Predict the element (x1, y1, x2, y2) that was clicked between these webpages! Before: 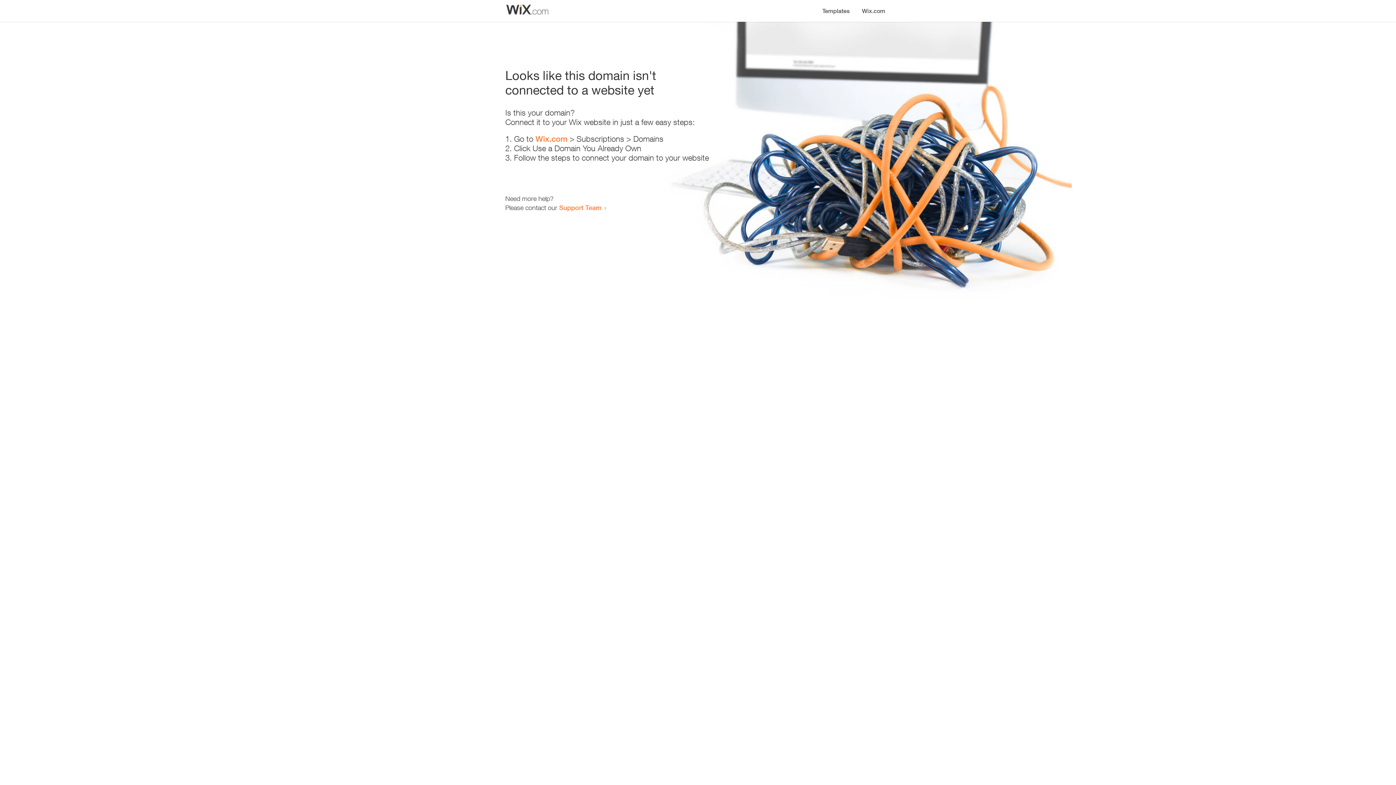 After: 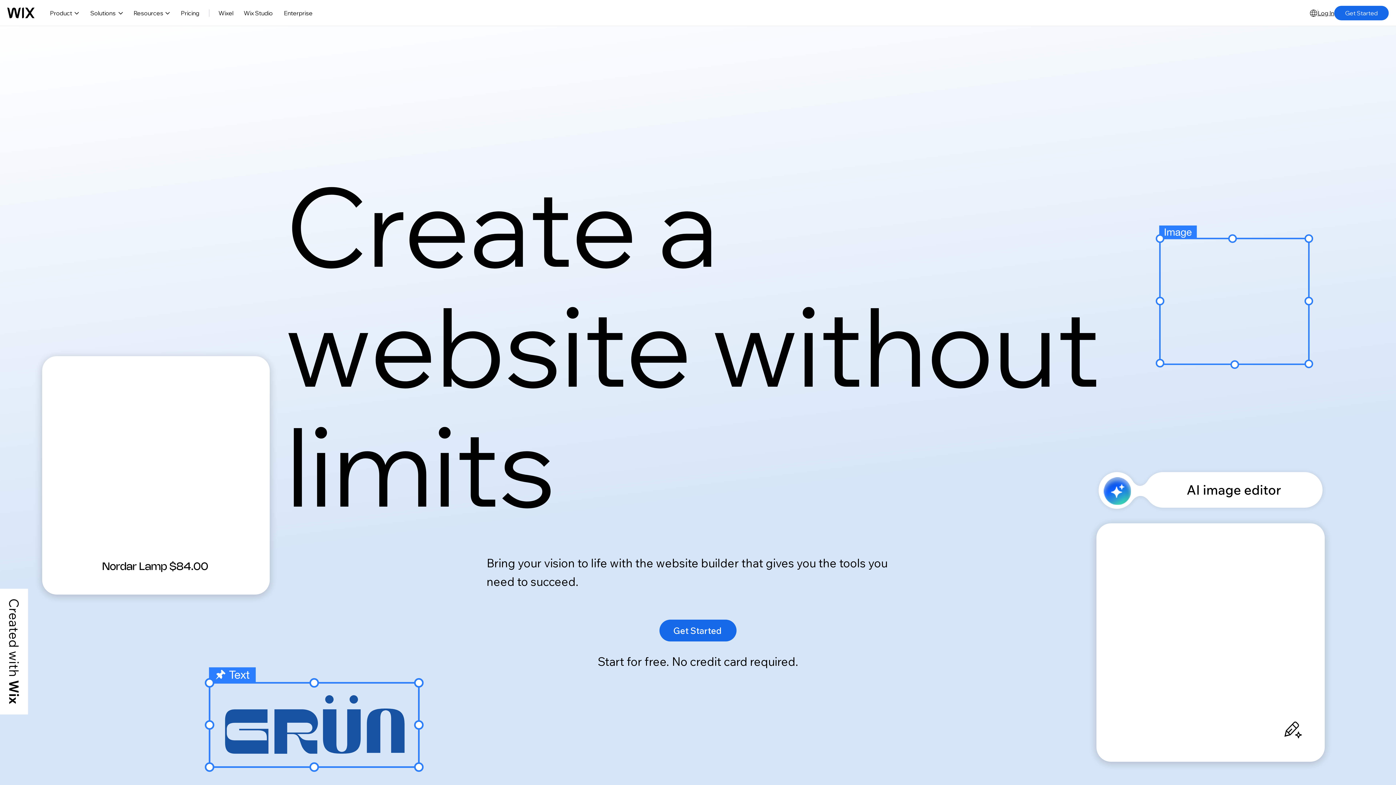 Action: label: Wix.com bbox: (535, 134, 567, 143)